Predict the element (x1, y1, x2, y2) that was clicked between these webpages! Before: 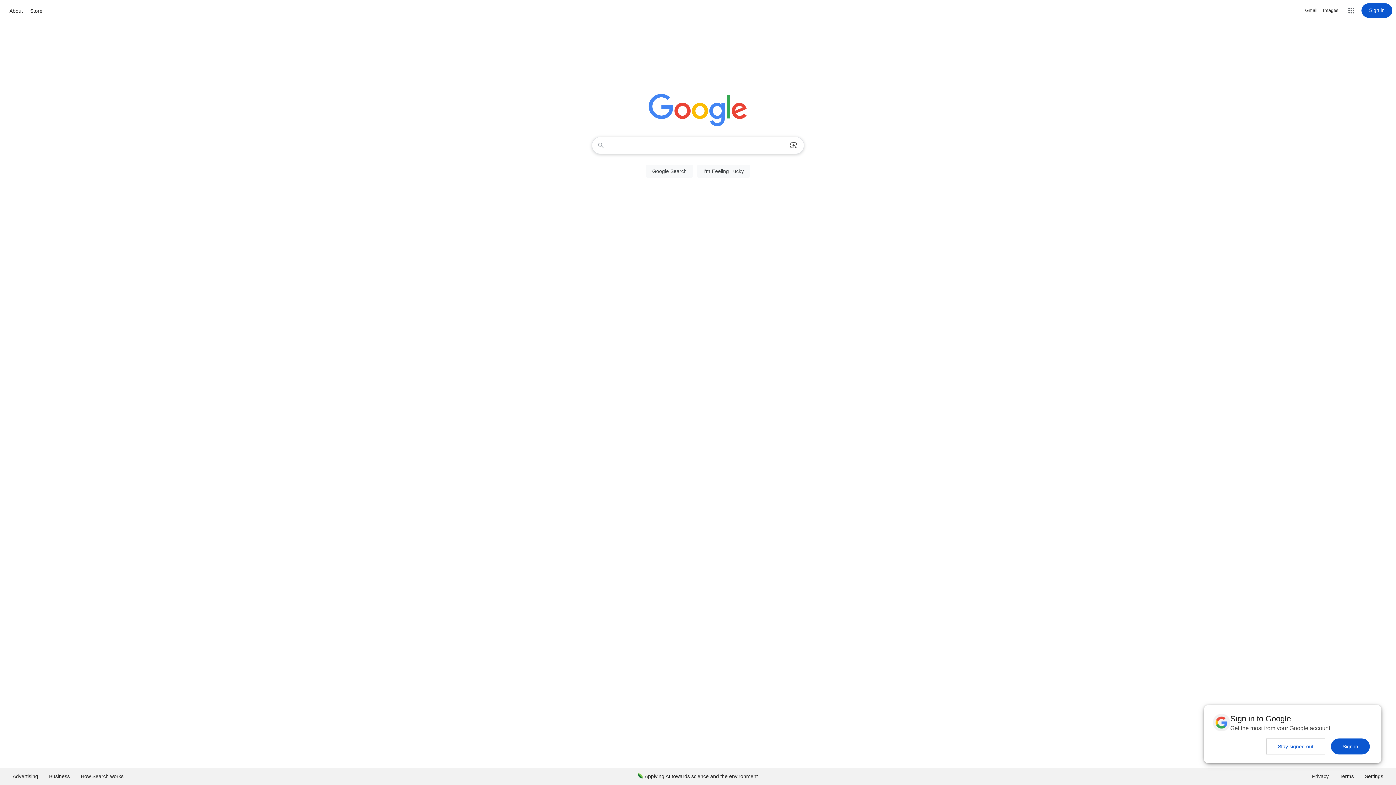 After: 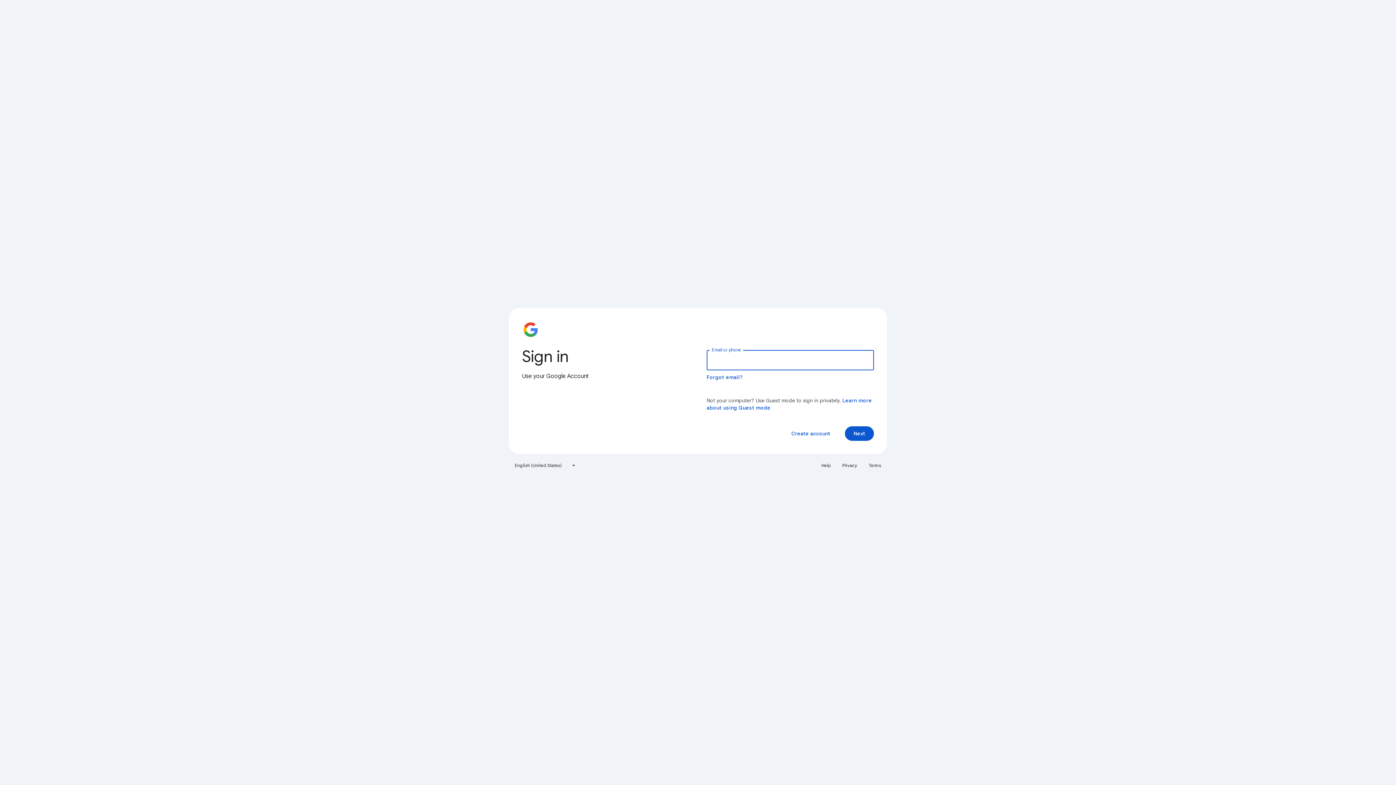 Action: bbox: (1361, 3, 1392, 17) label: Sign in